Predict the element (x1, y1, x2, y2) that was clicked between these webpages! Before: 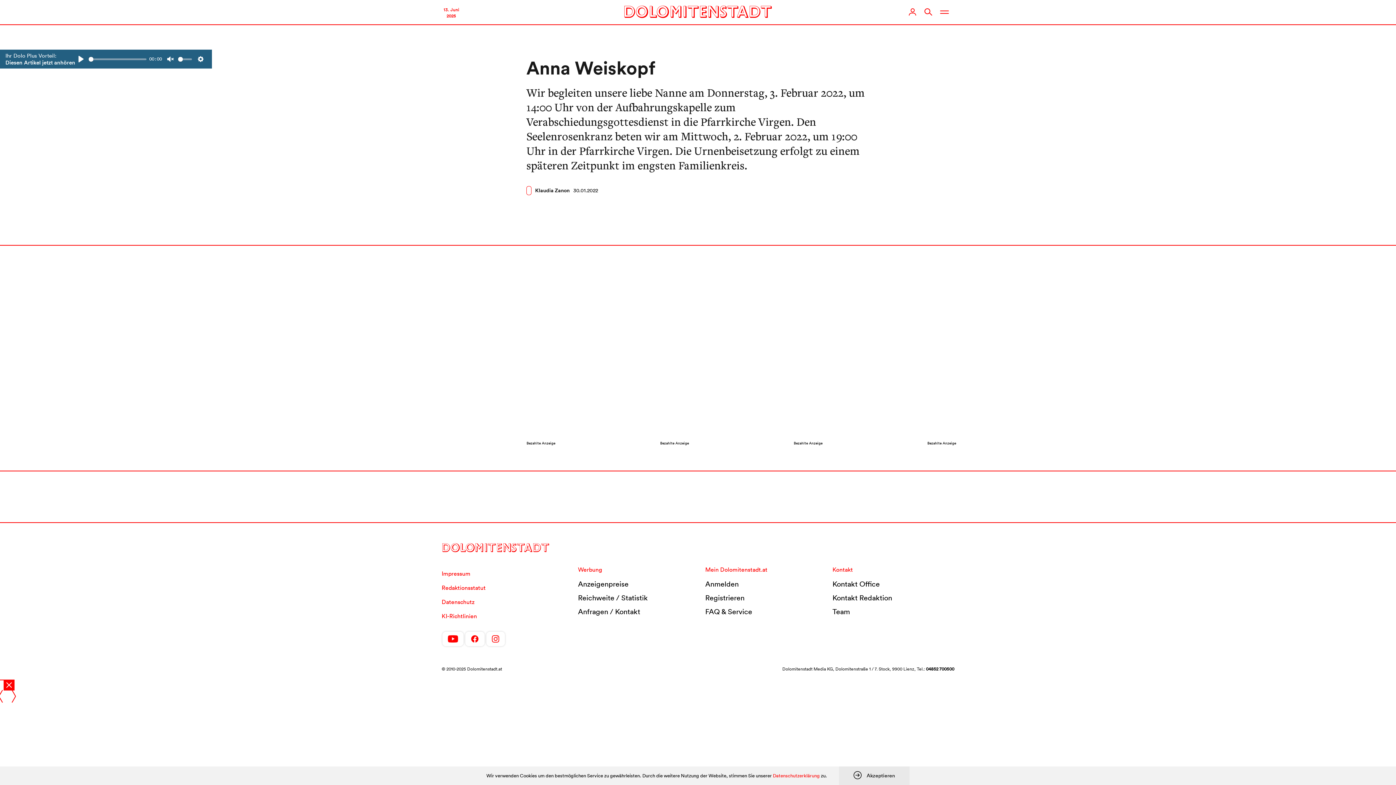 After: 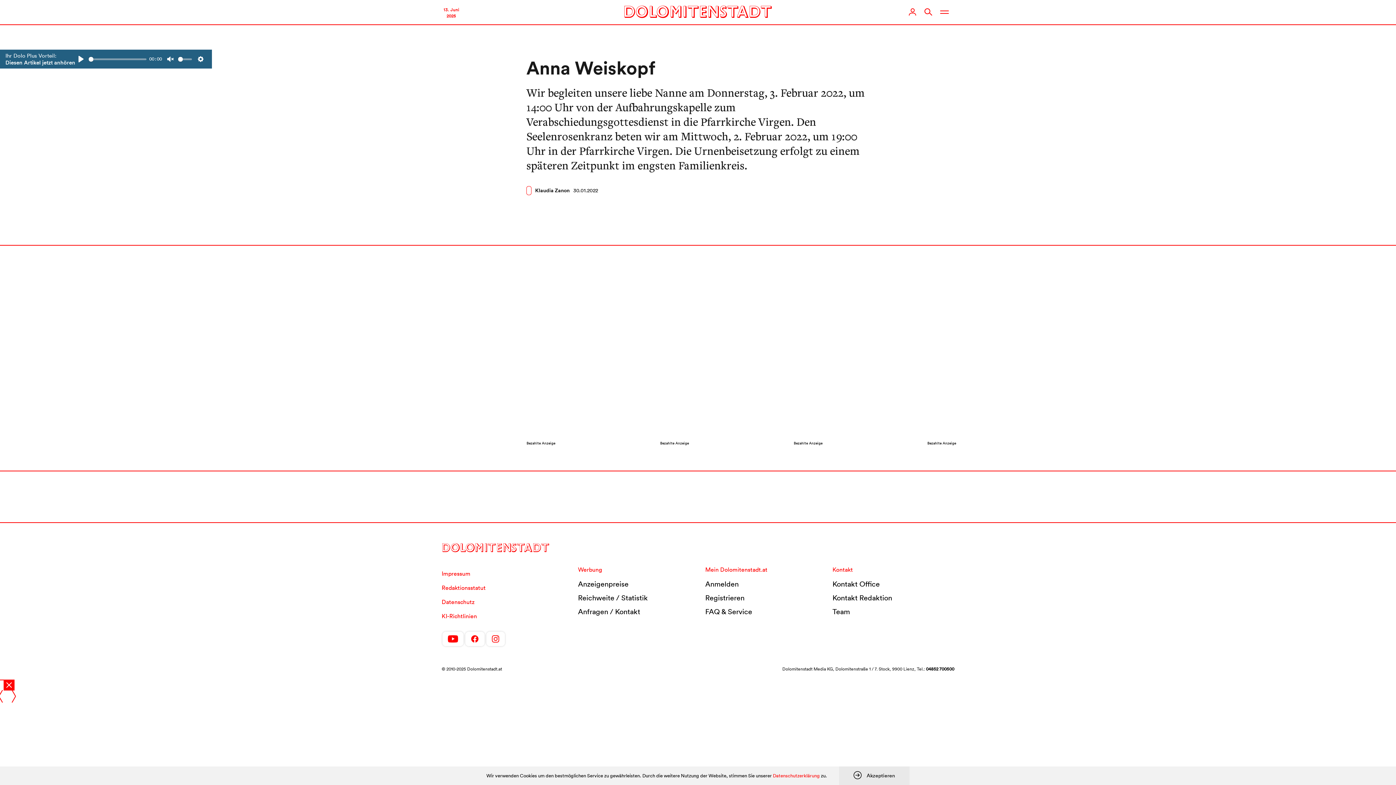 Action: label: 04852 700500 bbox: (926, 666, 954, 672)